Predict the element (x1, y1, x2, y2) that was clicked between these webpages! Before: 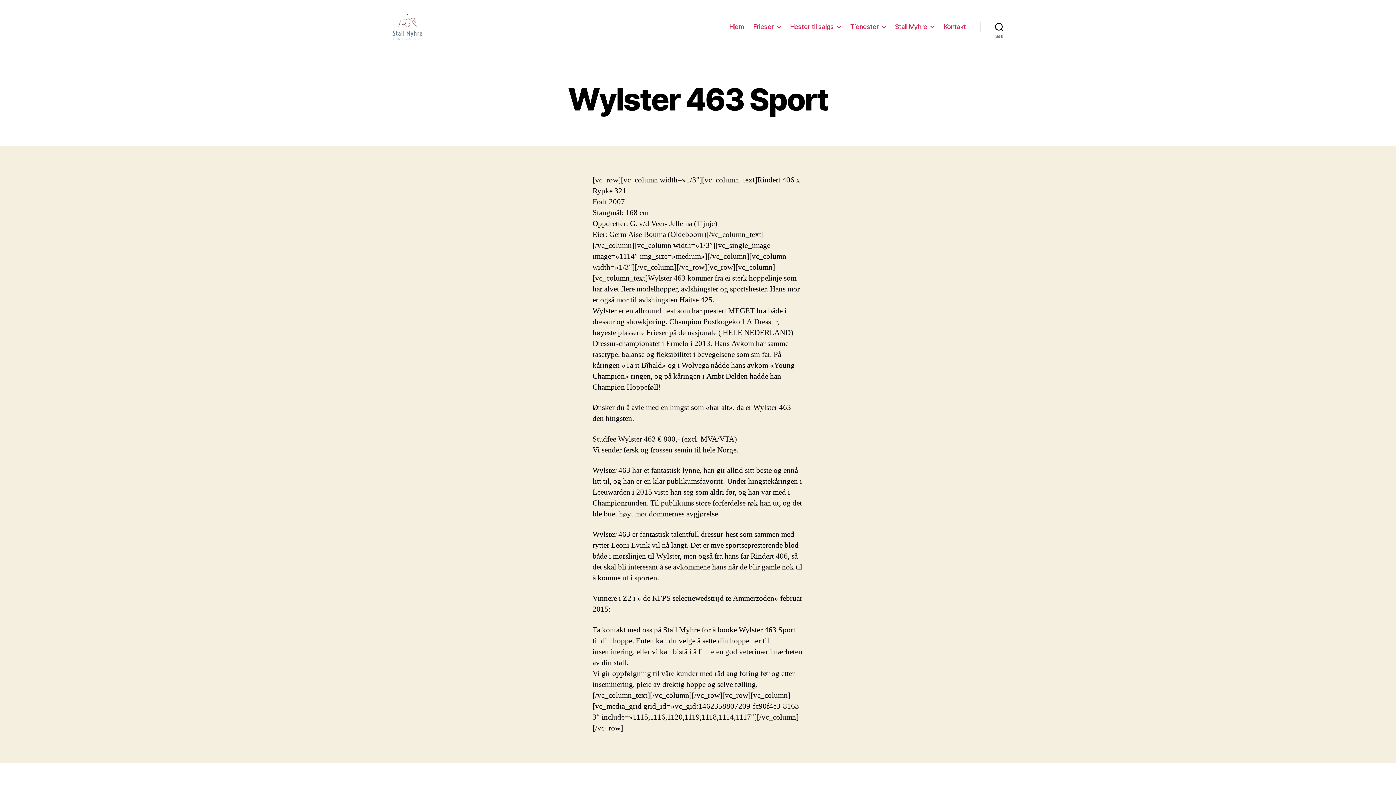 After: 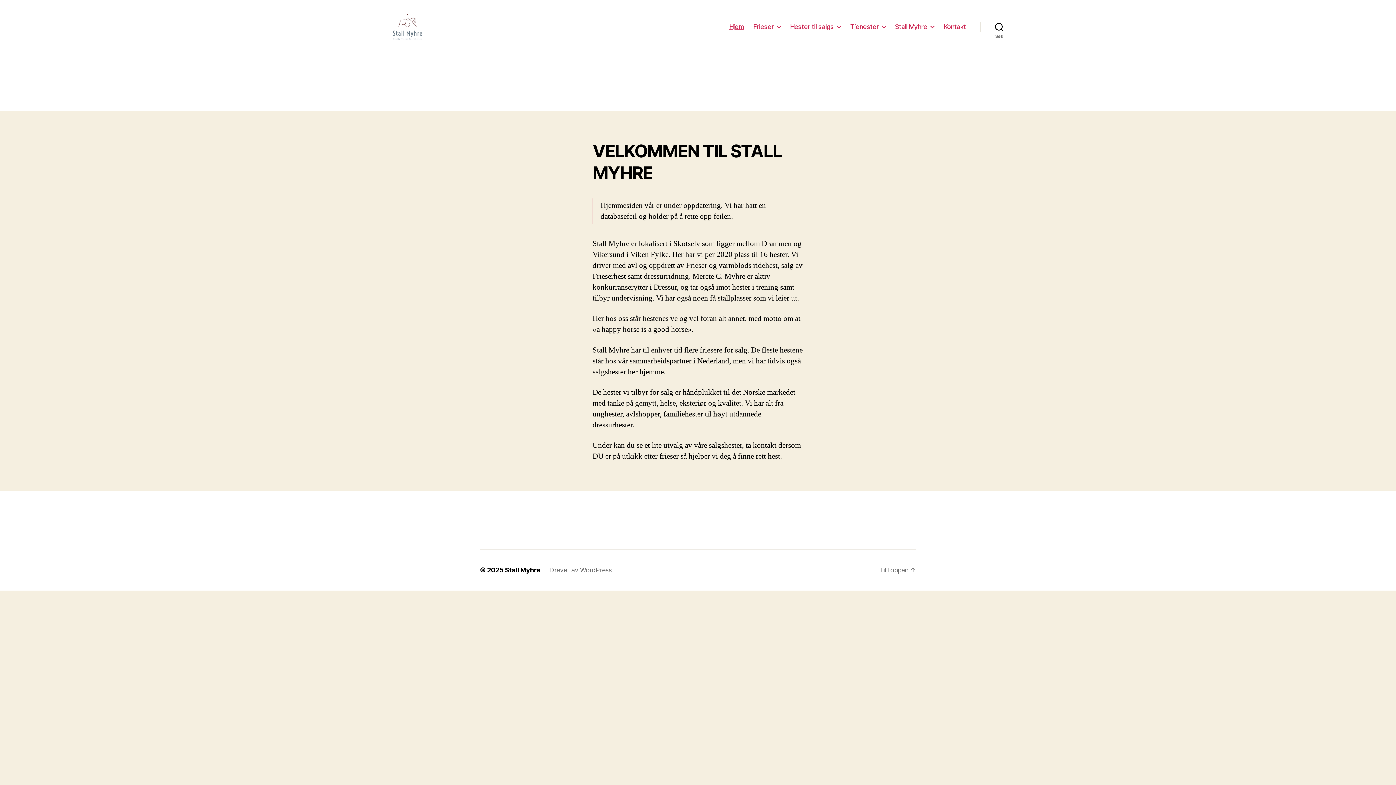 Action: bbox: (392, 10, 425, 42)